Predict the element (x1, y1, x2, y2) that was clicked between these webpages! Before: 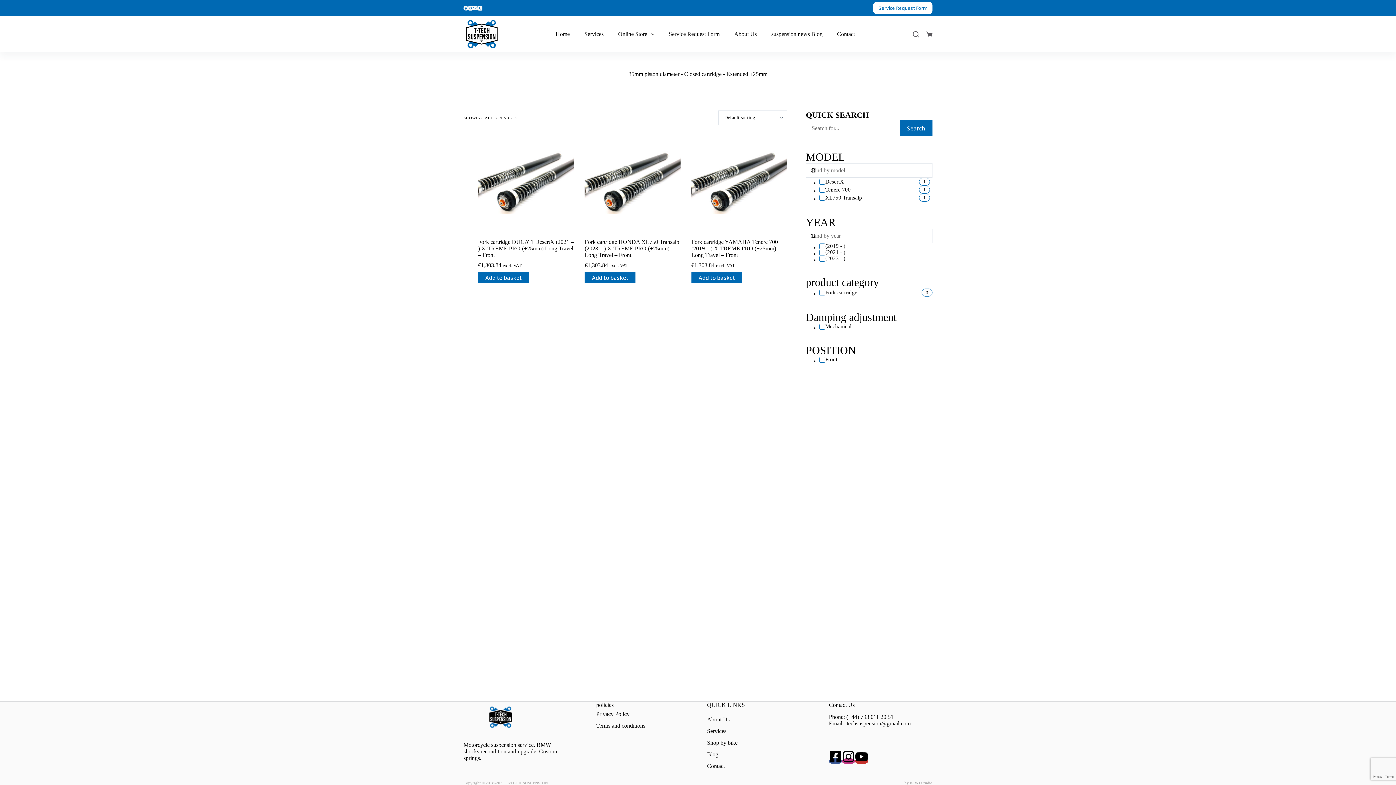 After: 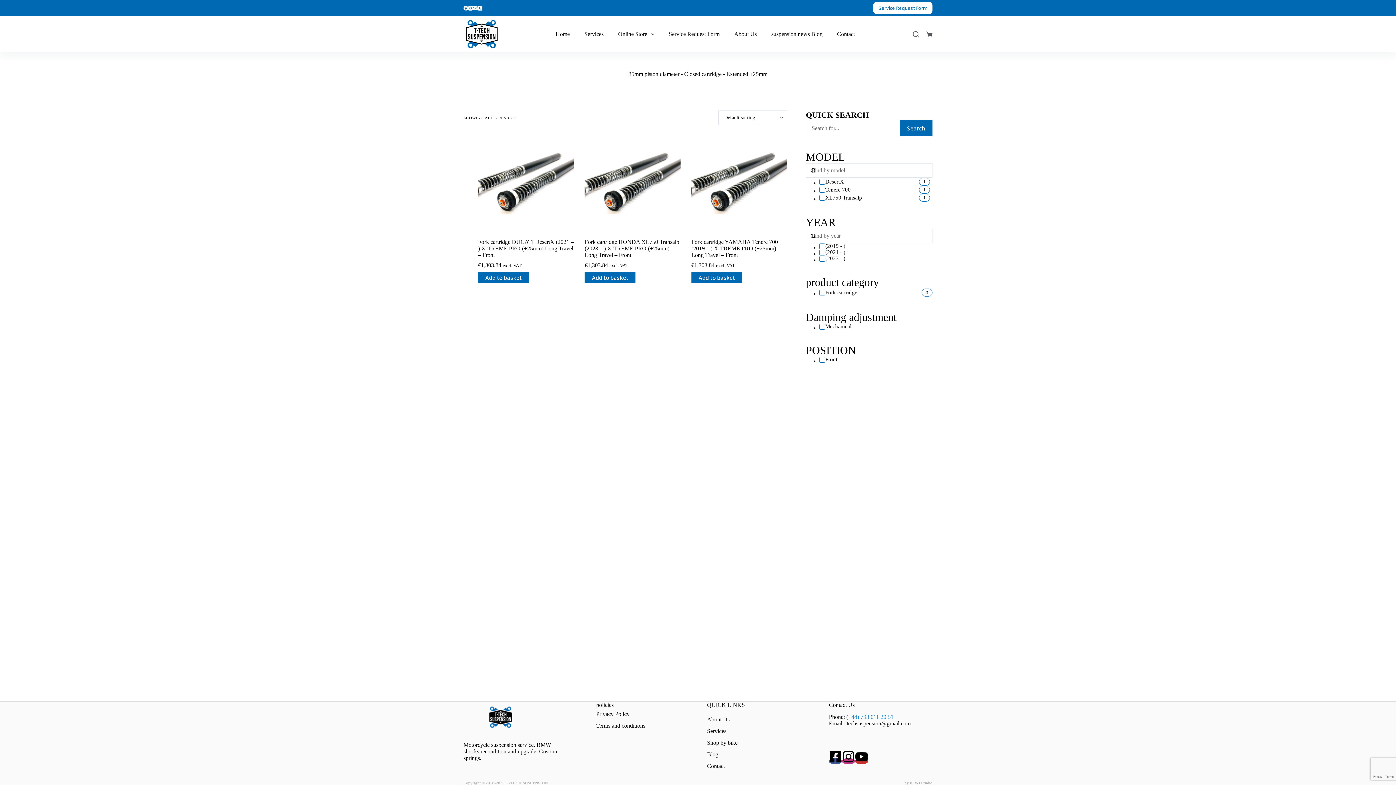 Action: label: (+44) 793 011 20 51 bbox: (846, 714, 893, 720)